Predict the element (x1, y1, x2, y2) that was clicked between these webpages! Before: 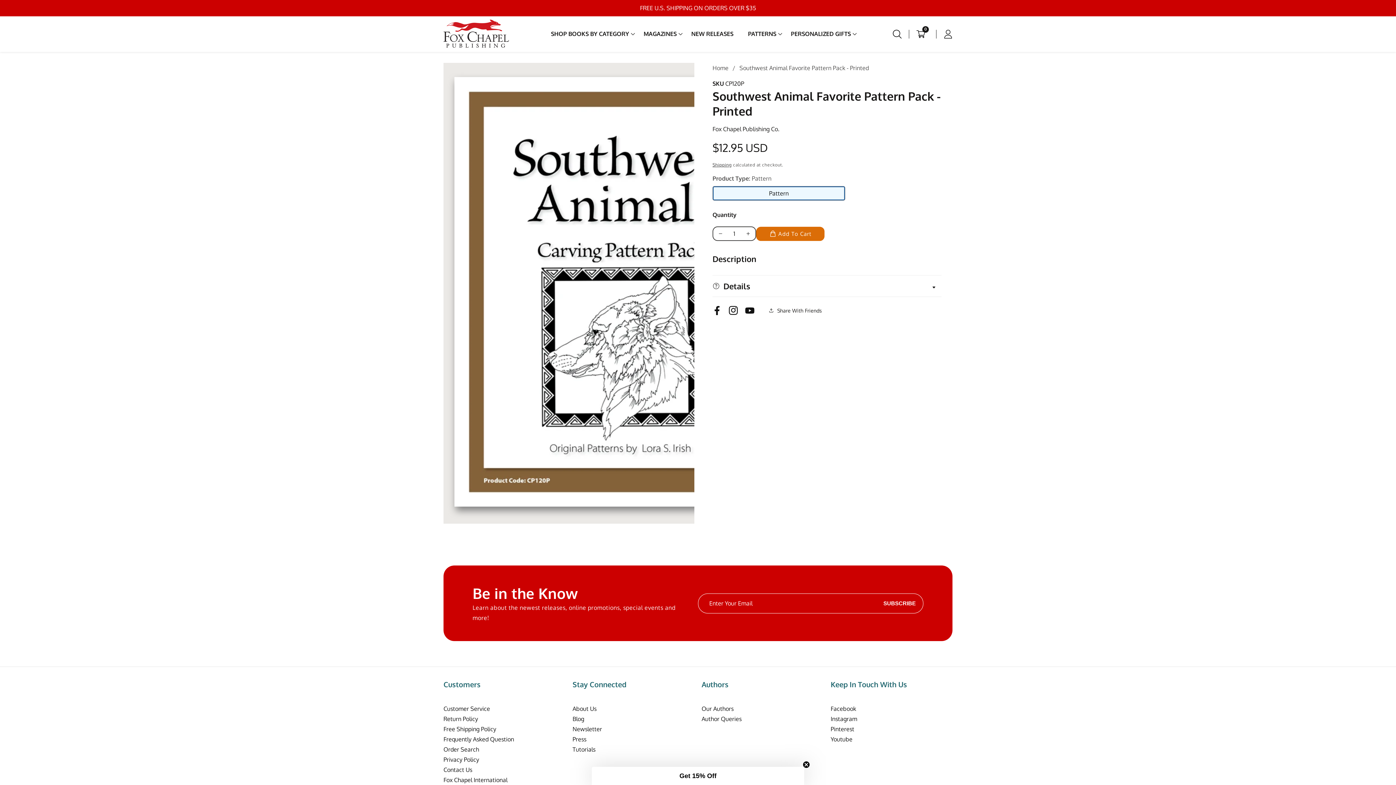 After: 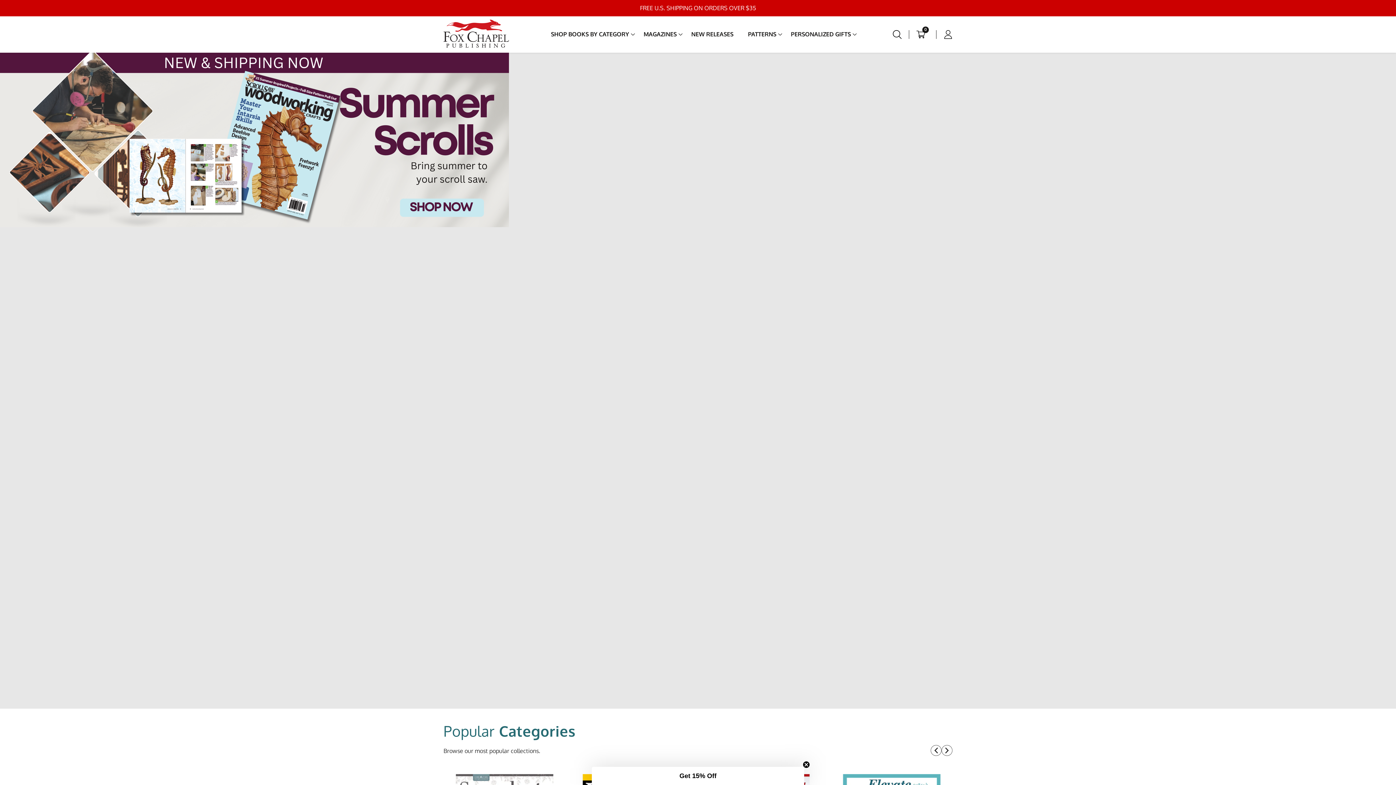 Action: label: MAGAZINES bbox: (643, 19, 676, 48)